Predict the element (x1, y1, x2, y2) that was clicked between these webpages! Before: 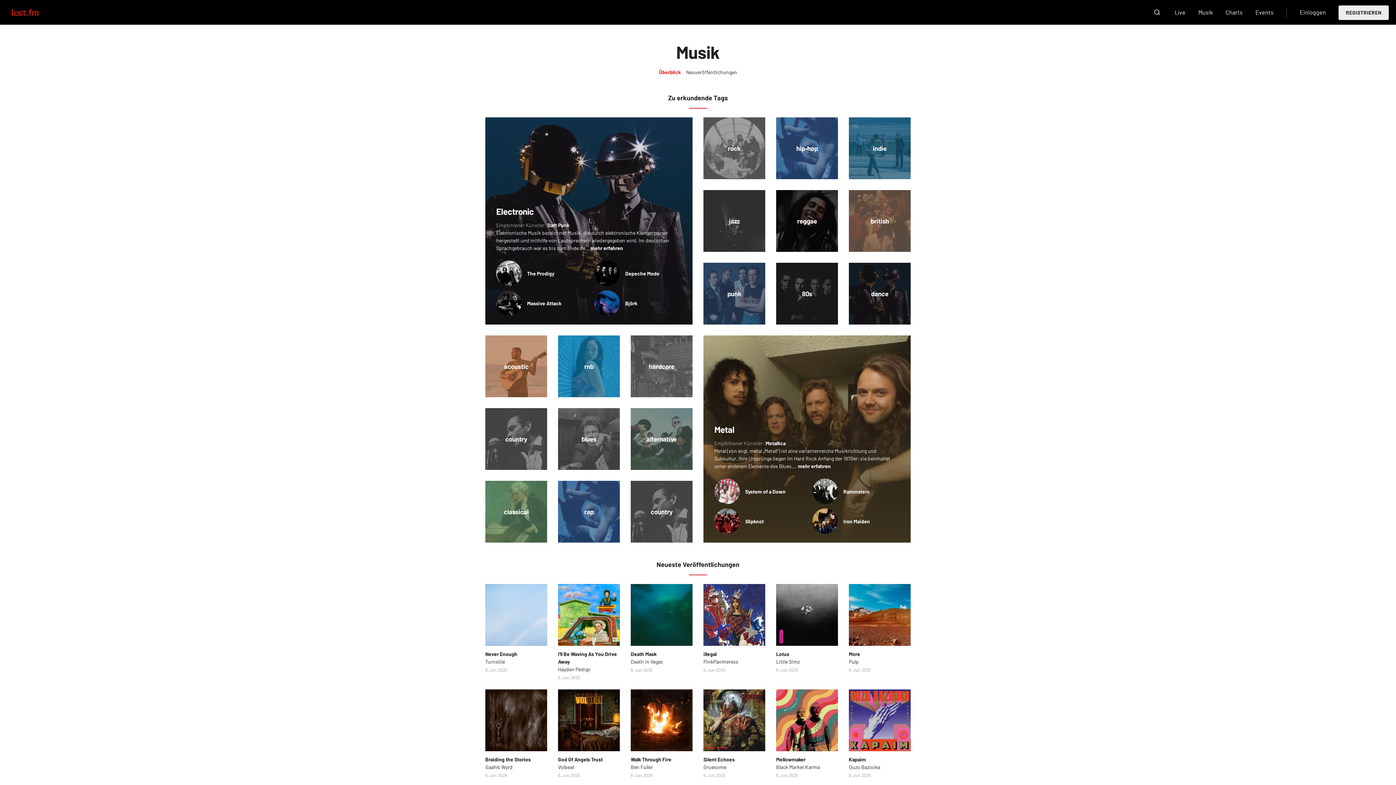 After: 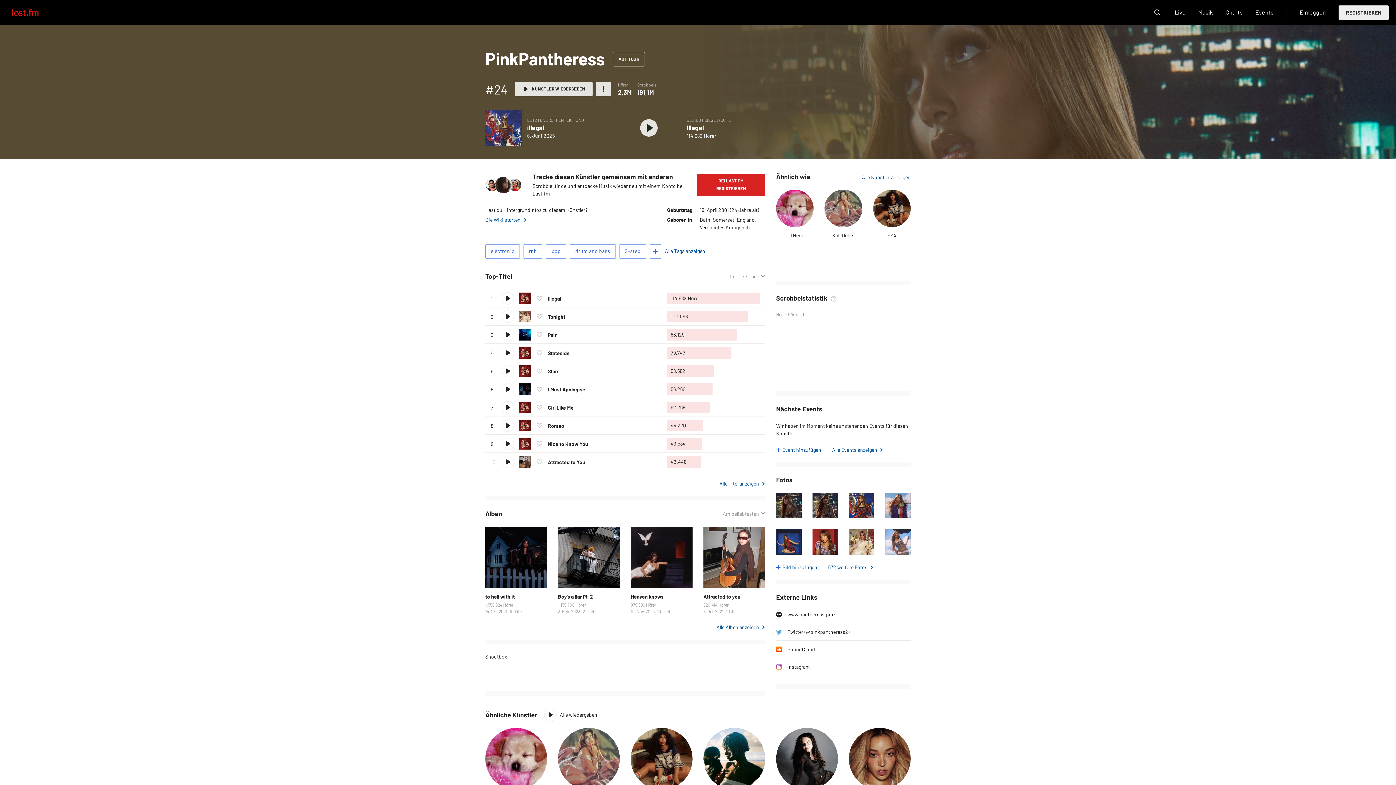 Action: bbox: (703, 658, 738, 665) label: PinkPantheress